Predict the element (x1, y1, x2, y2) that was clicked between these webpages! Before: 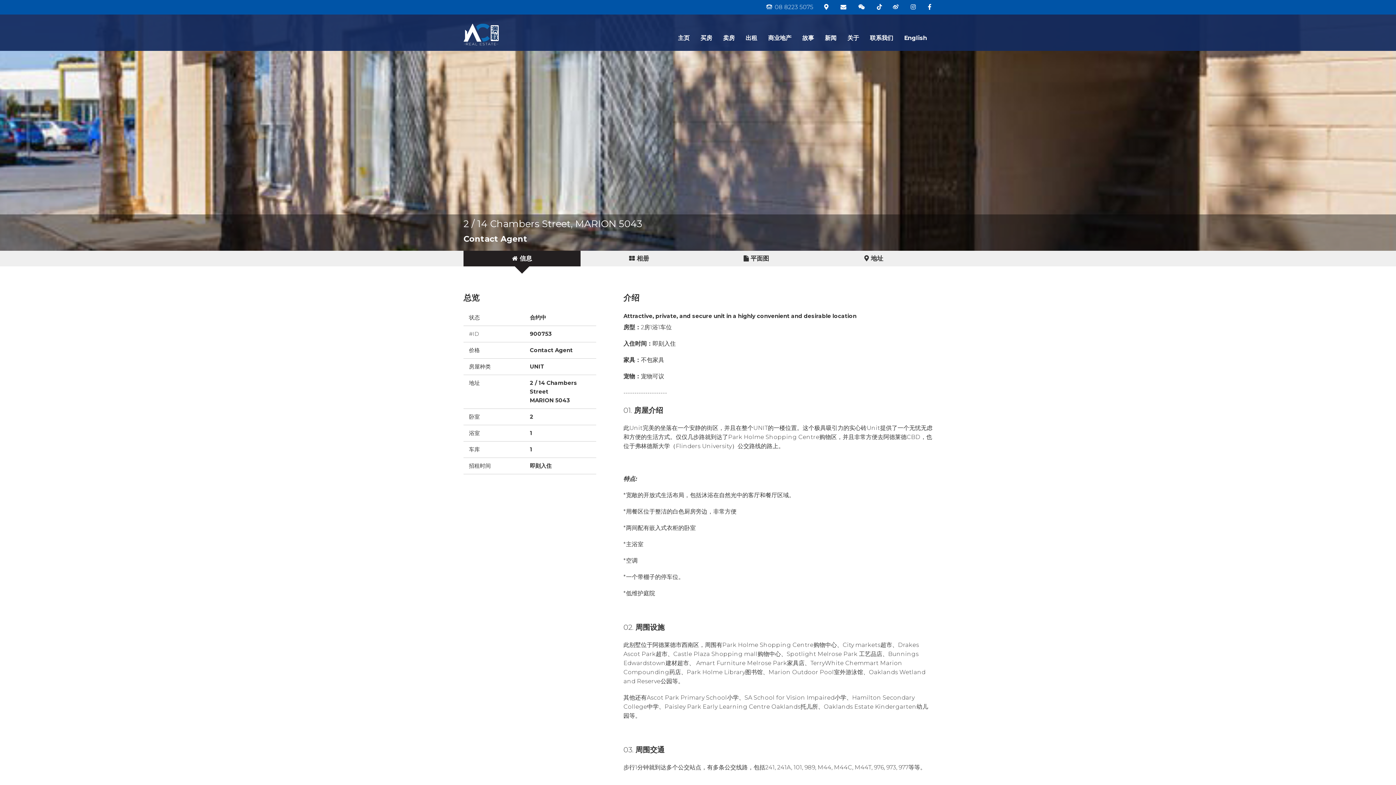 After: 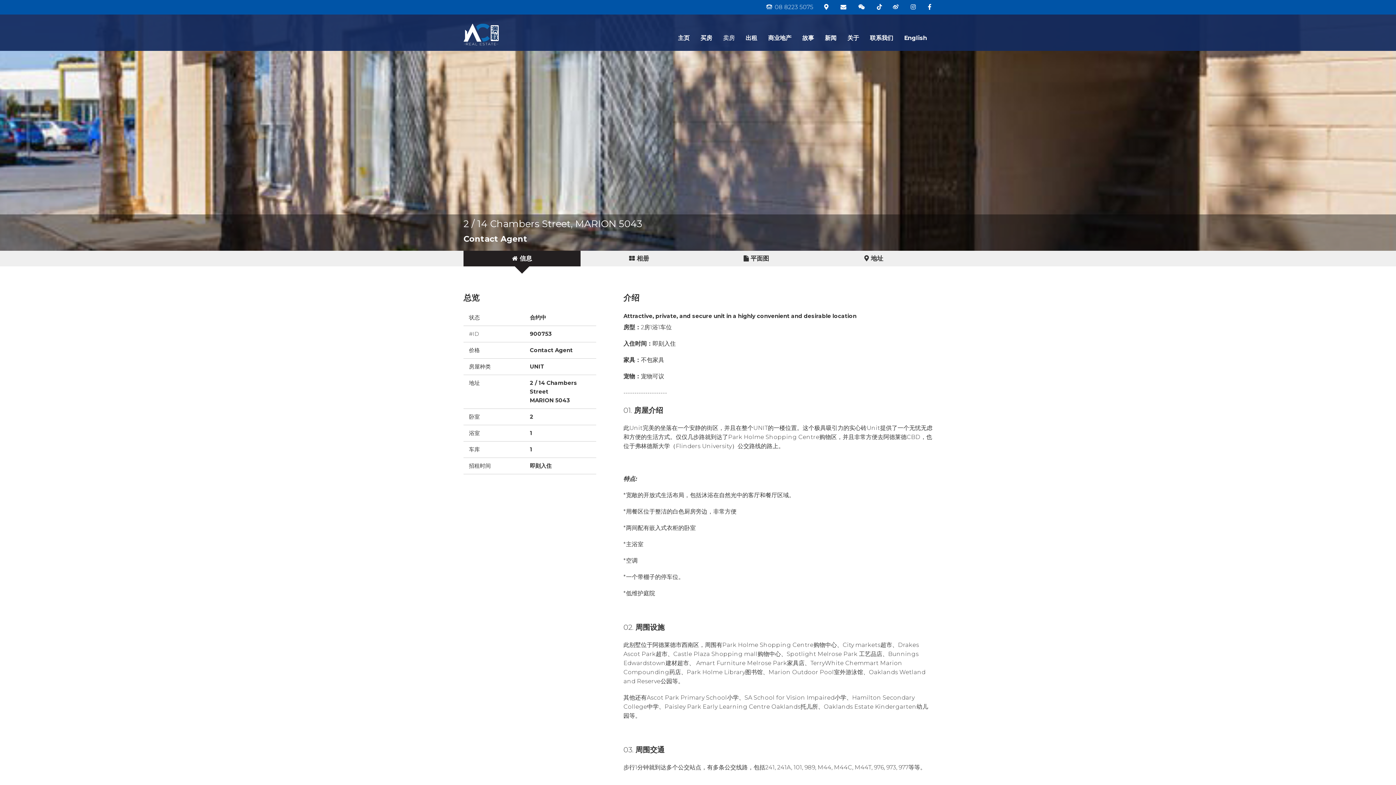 Action: bbox: (717, 30, 740, 45) label: 卖房